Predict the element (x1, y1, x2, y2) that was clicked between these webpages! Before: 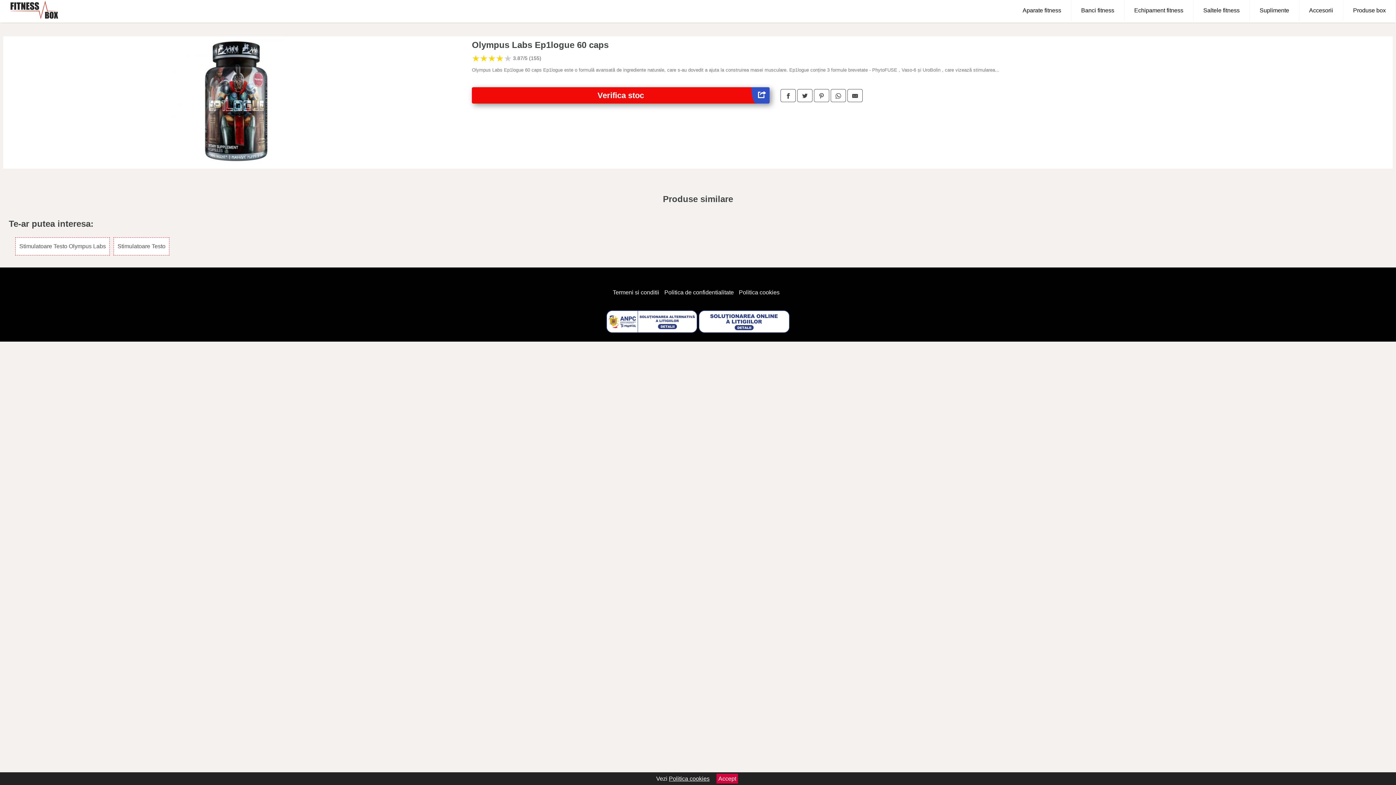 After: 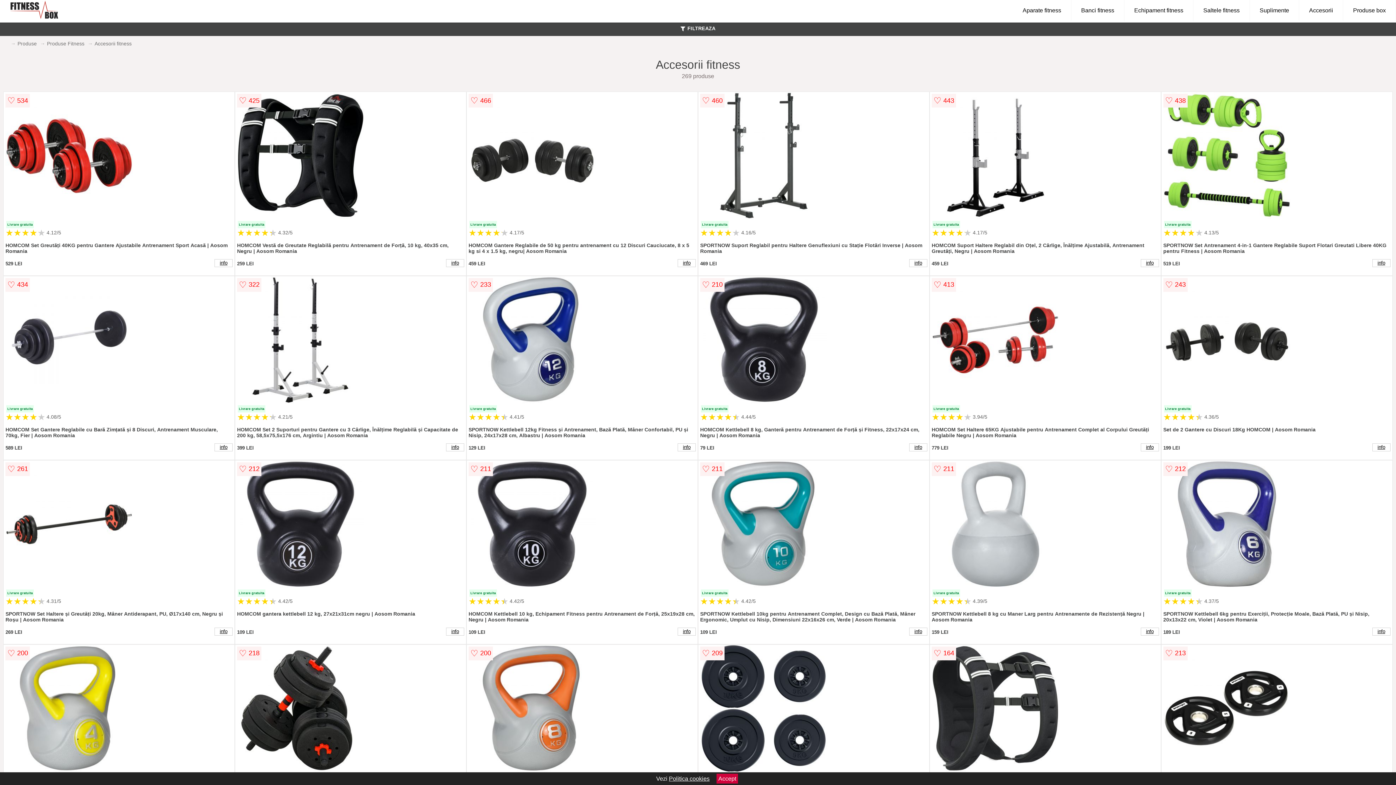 Action: label: Accesorii bbox: (1299, 0, 1343, 21)